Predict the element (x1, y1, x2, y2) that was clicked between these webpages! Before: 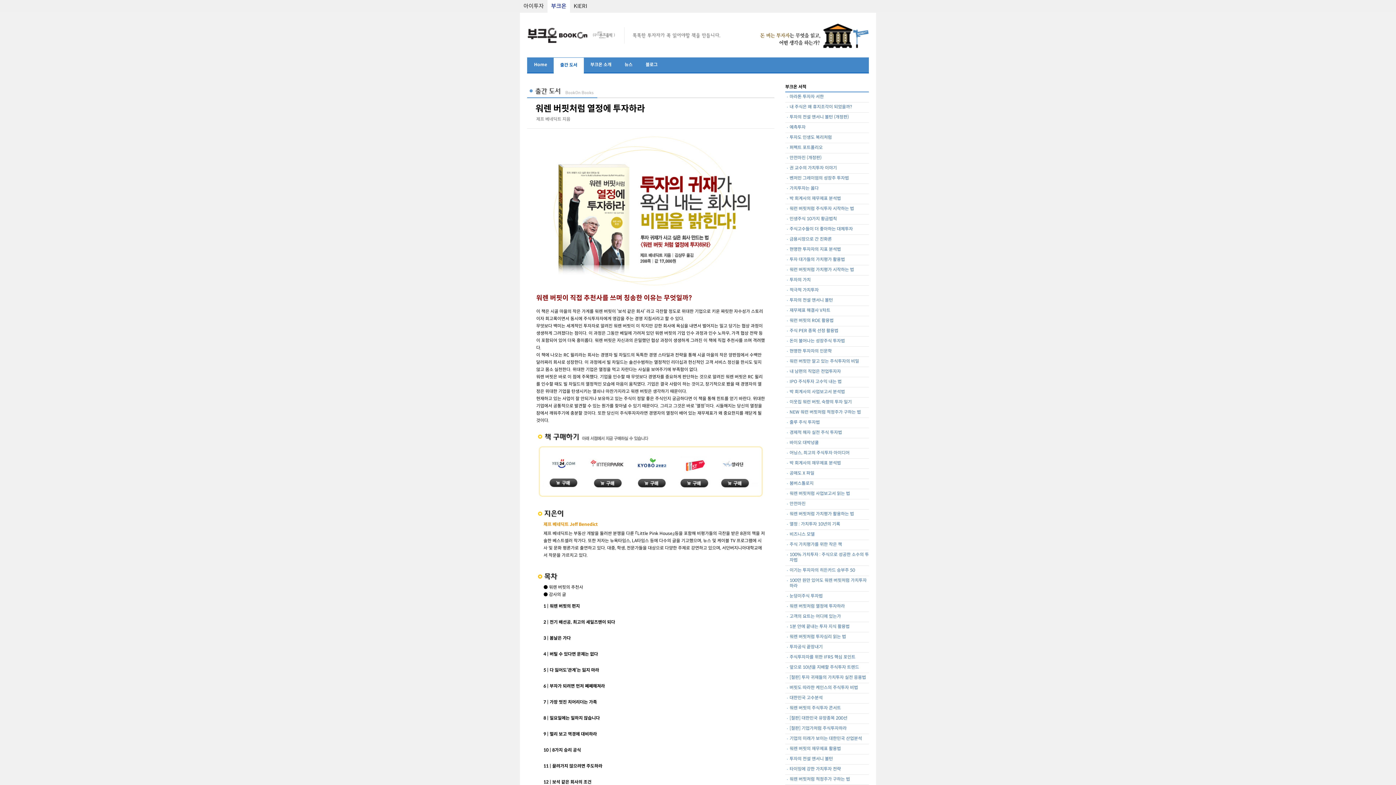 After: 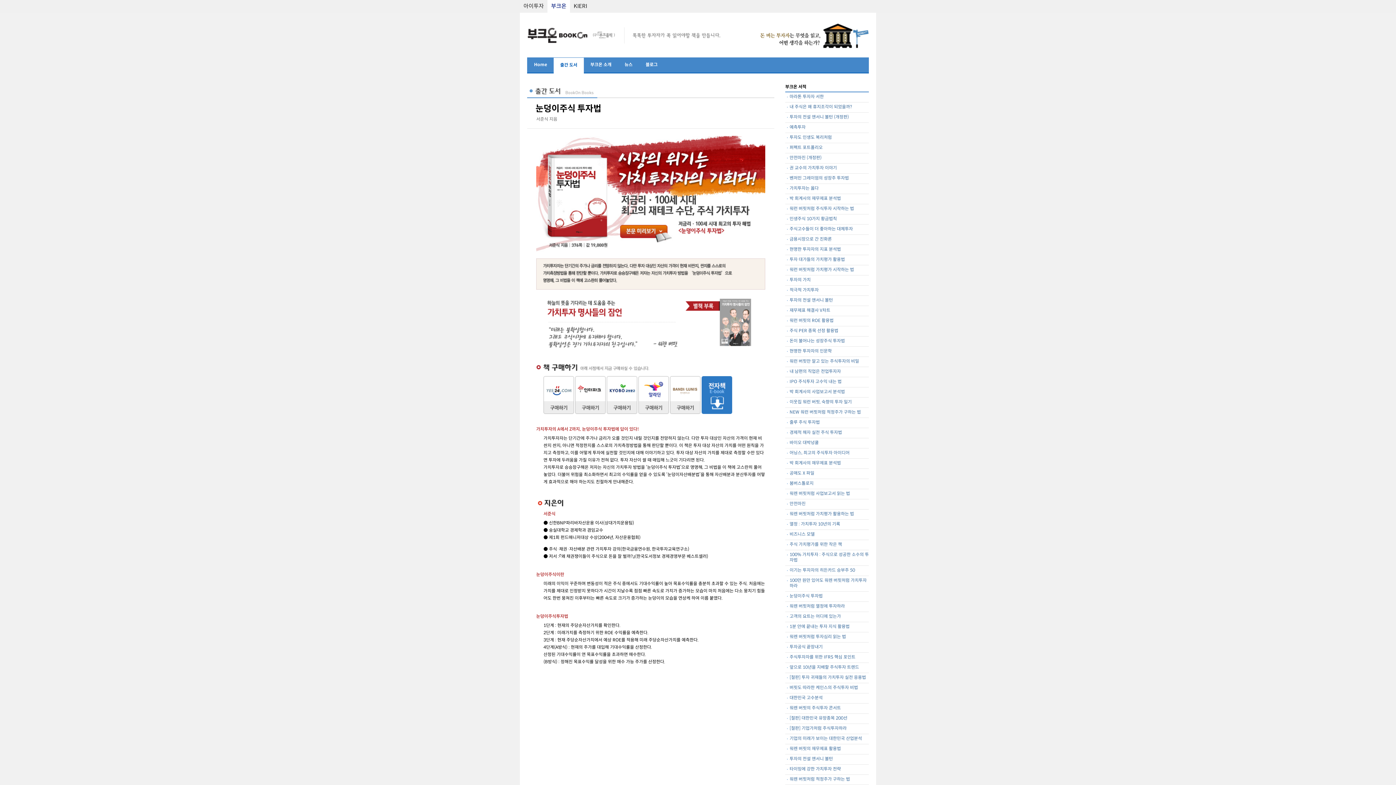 Action: bbox: (789, 593, 822, 599) label: 눈덩이주식 투자법